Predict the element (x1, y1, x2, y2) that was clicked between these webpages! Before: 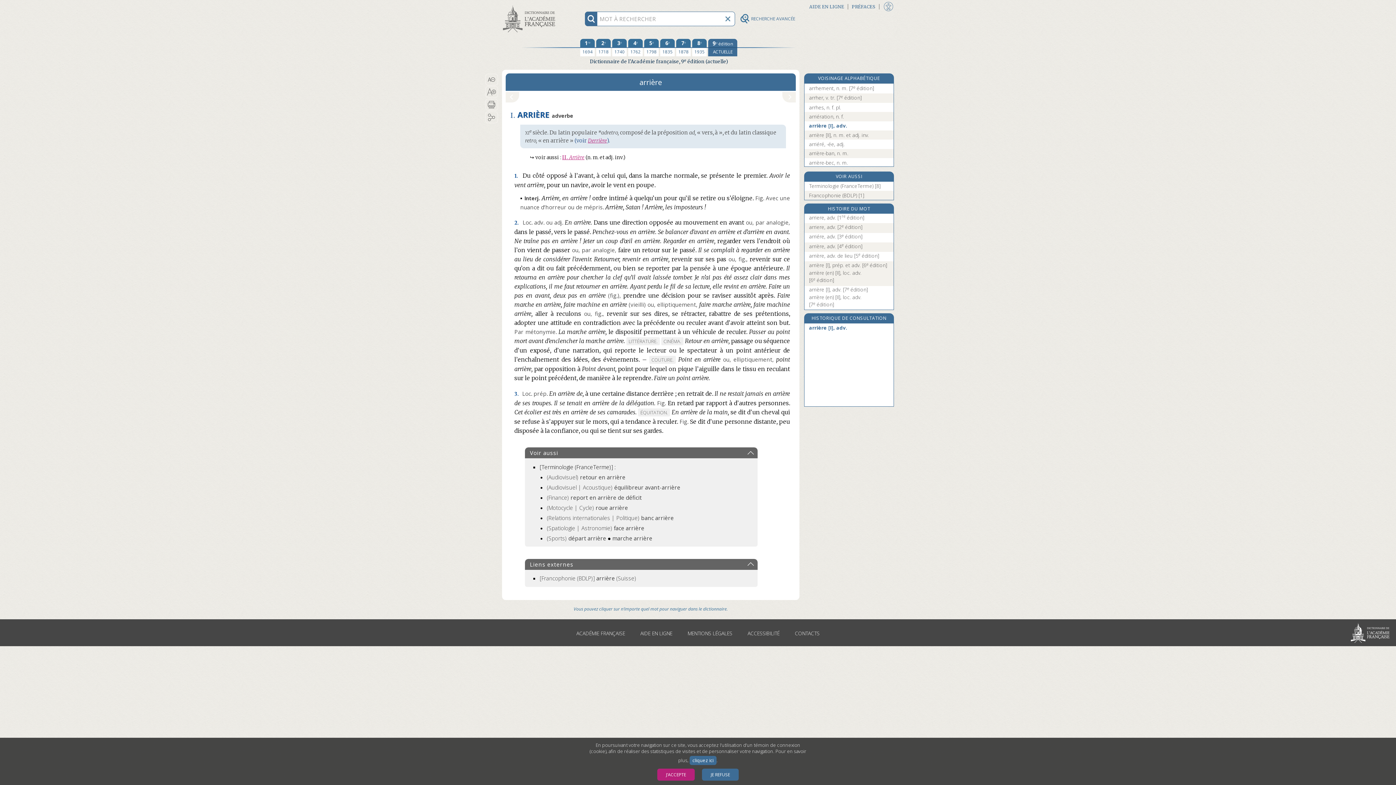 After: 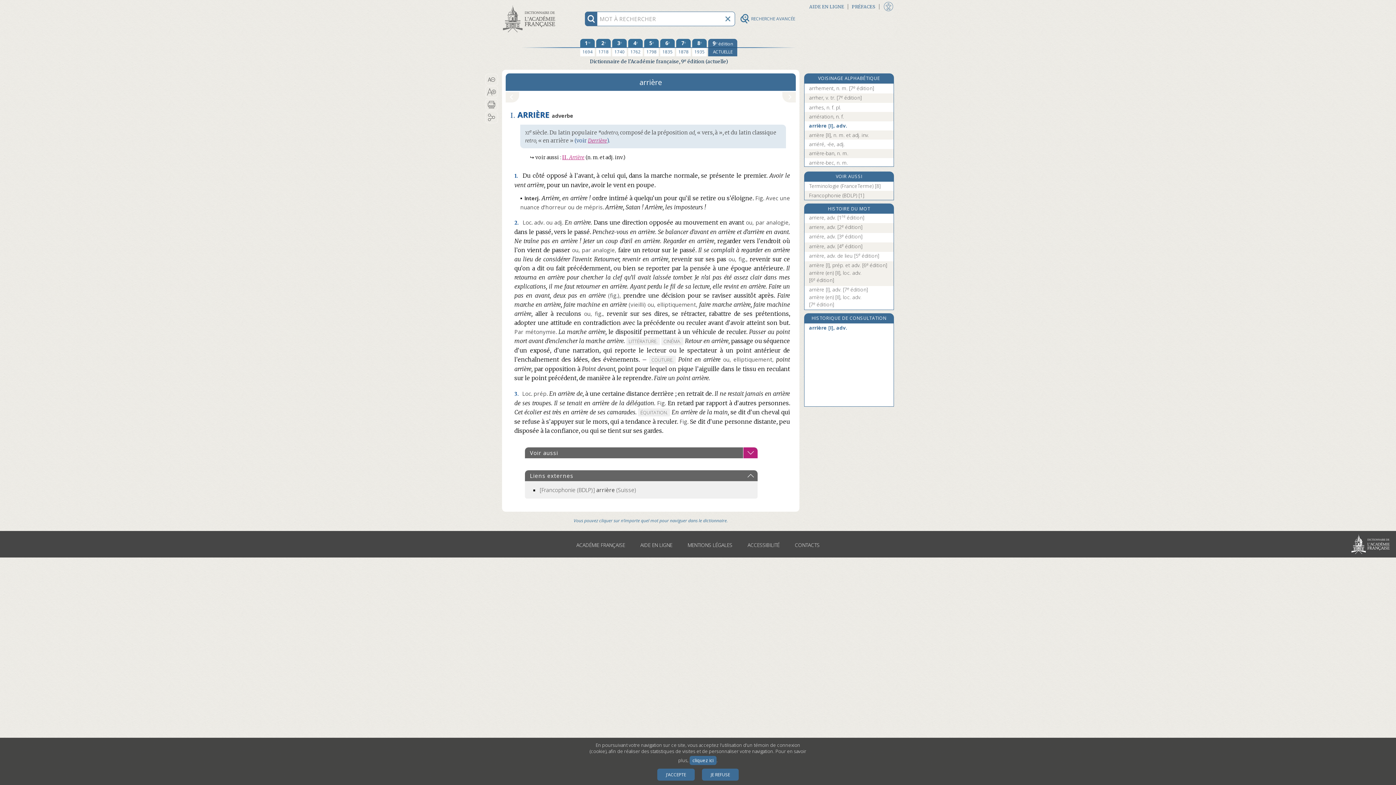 Action: bbox: (743, 447, 757, 458)